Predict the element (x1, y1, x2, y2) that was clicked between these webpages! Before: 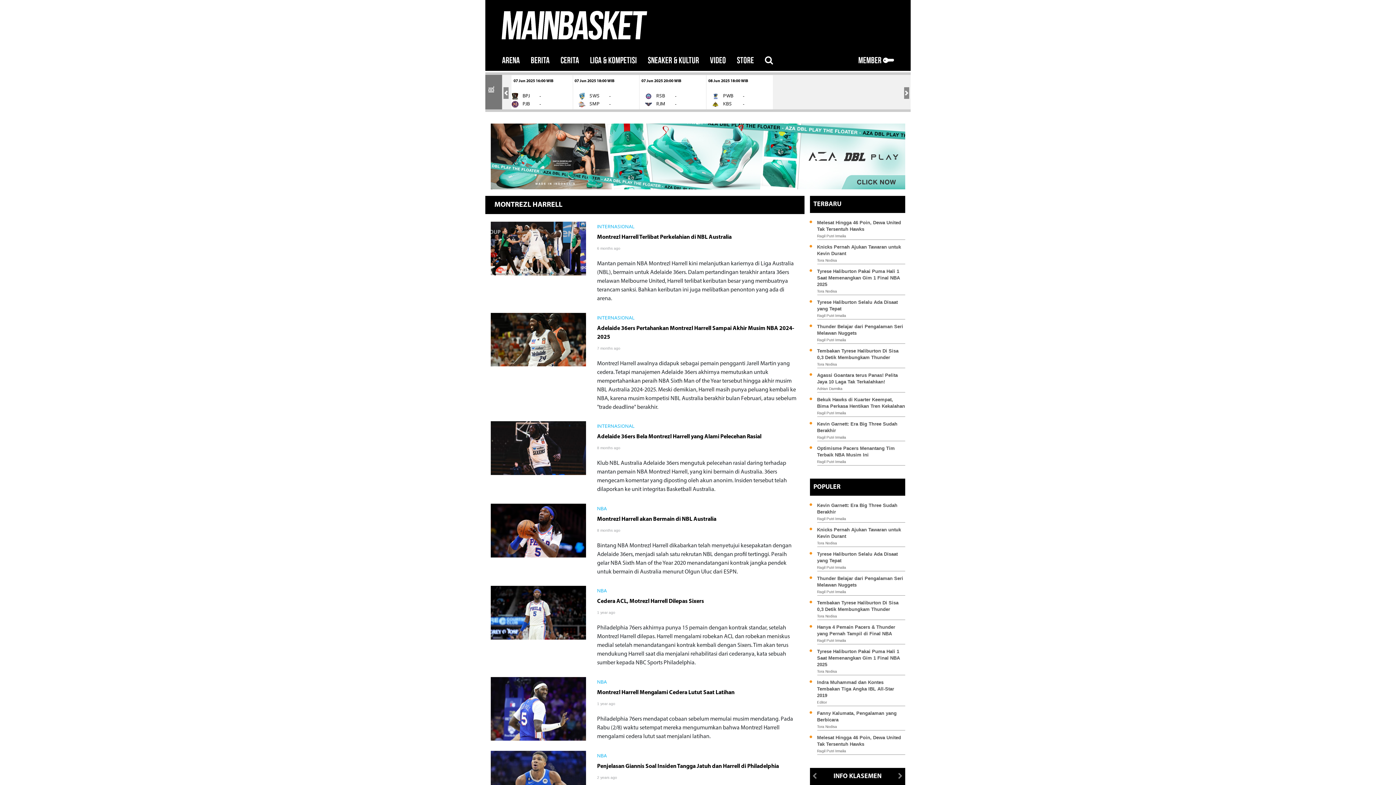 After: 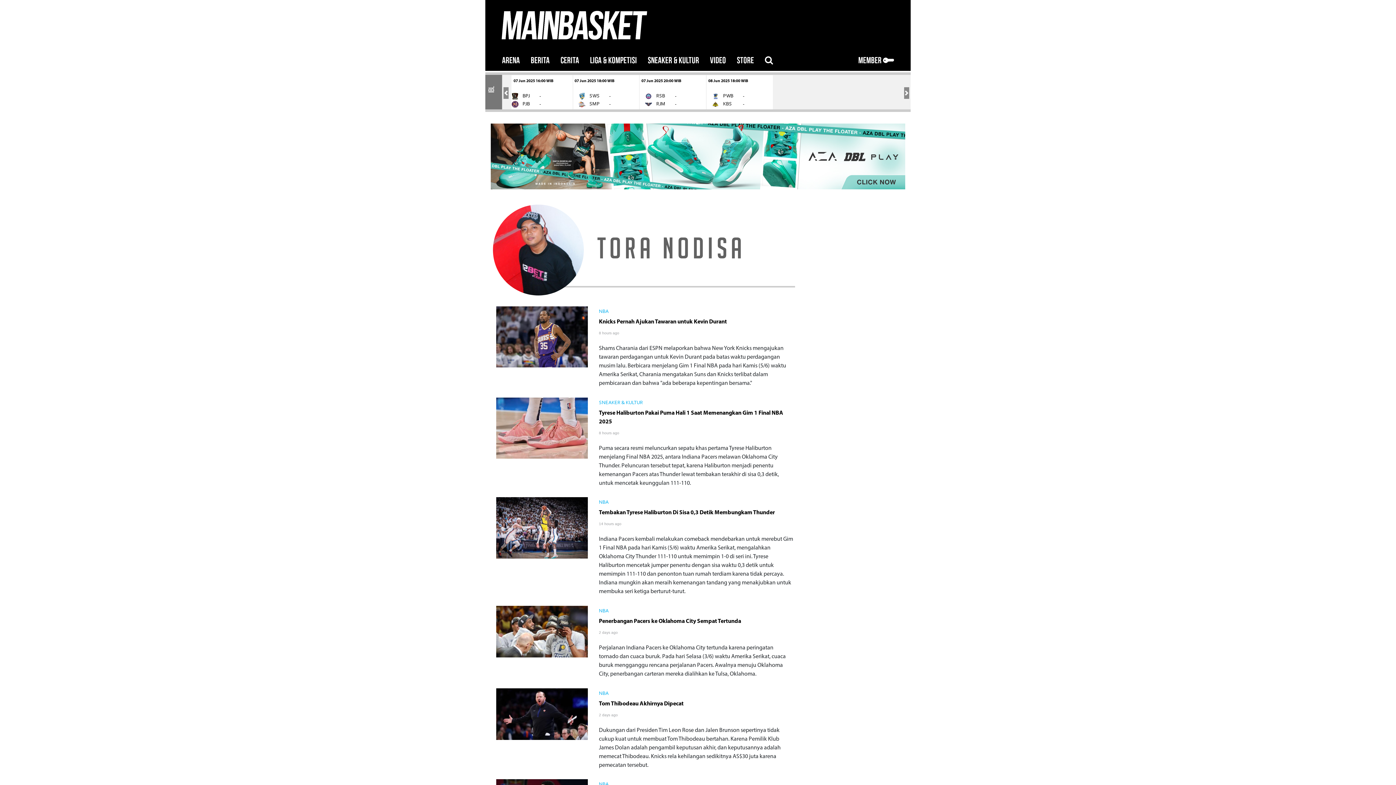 Action: bbox: (817, 289, 837, 293) label: Tora Nodisa